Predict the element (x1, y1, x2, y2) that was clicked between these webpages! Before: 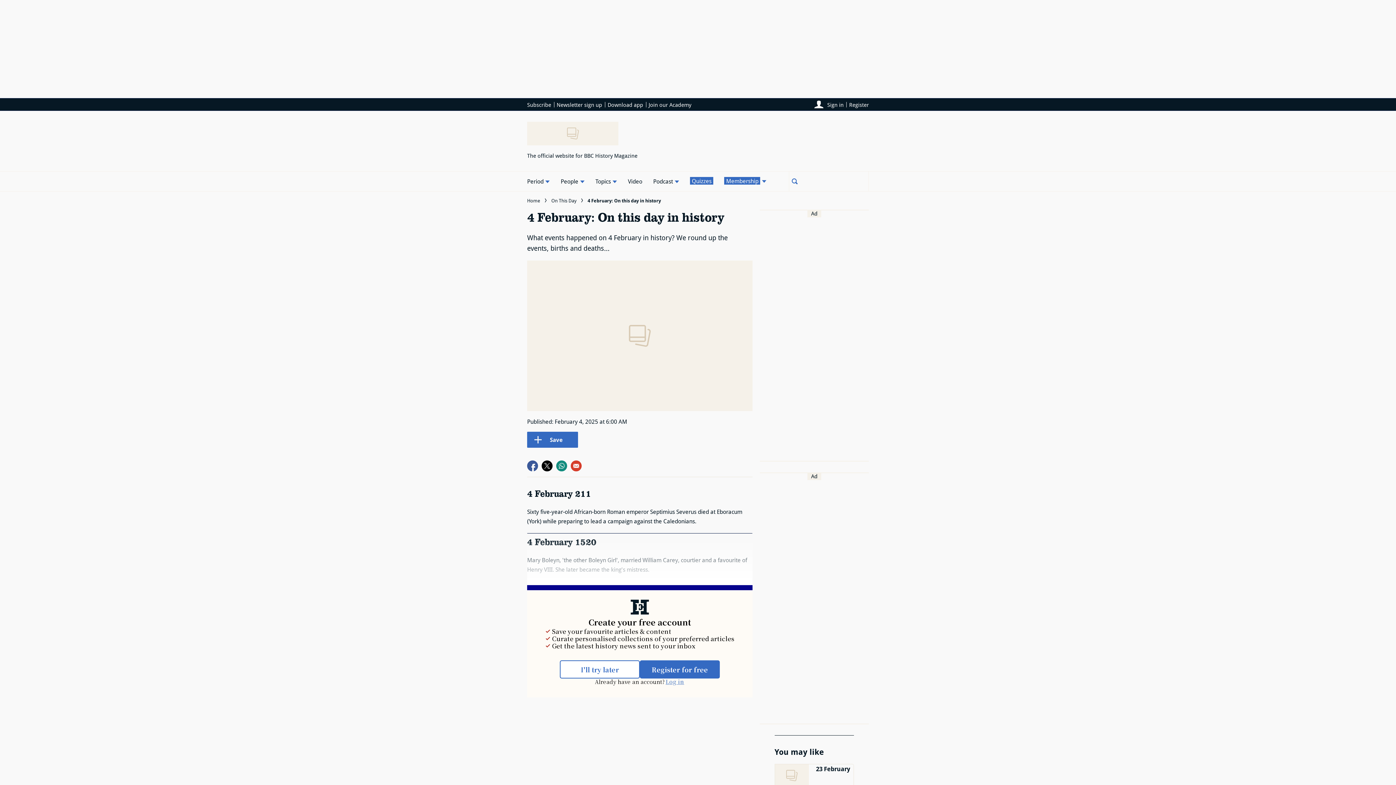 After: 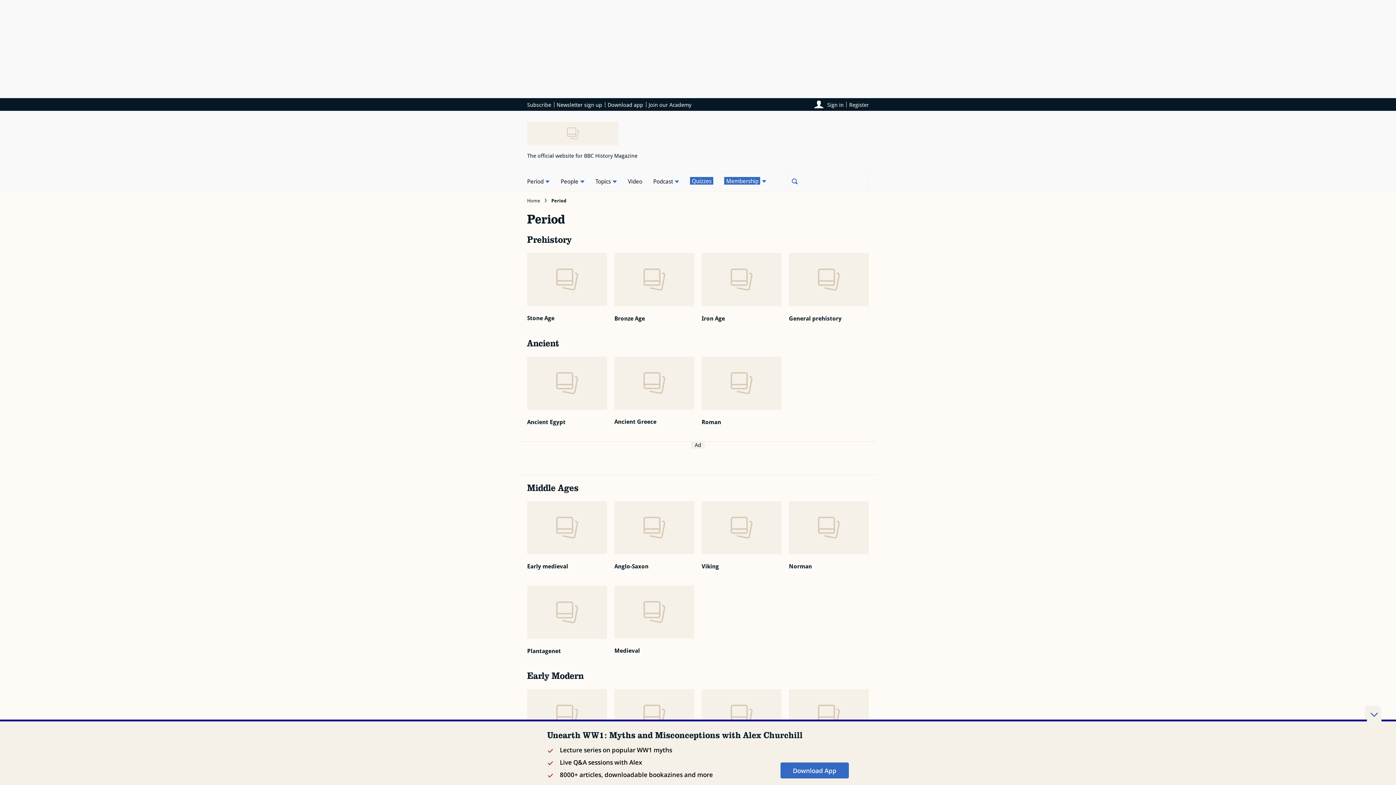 Action: label: Period bbox: (521, 171, 555, 191)